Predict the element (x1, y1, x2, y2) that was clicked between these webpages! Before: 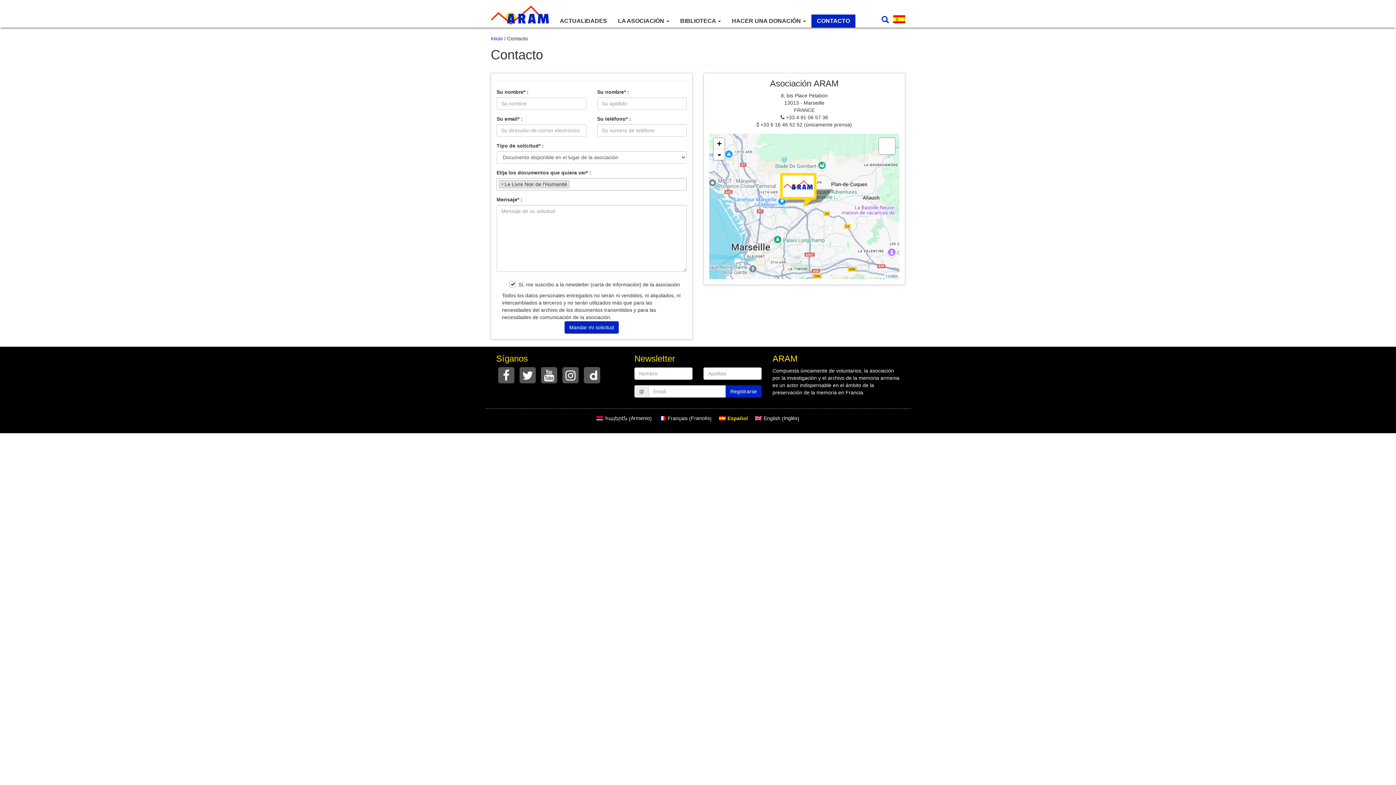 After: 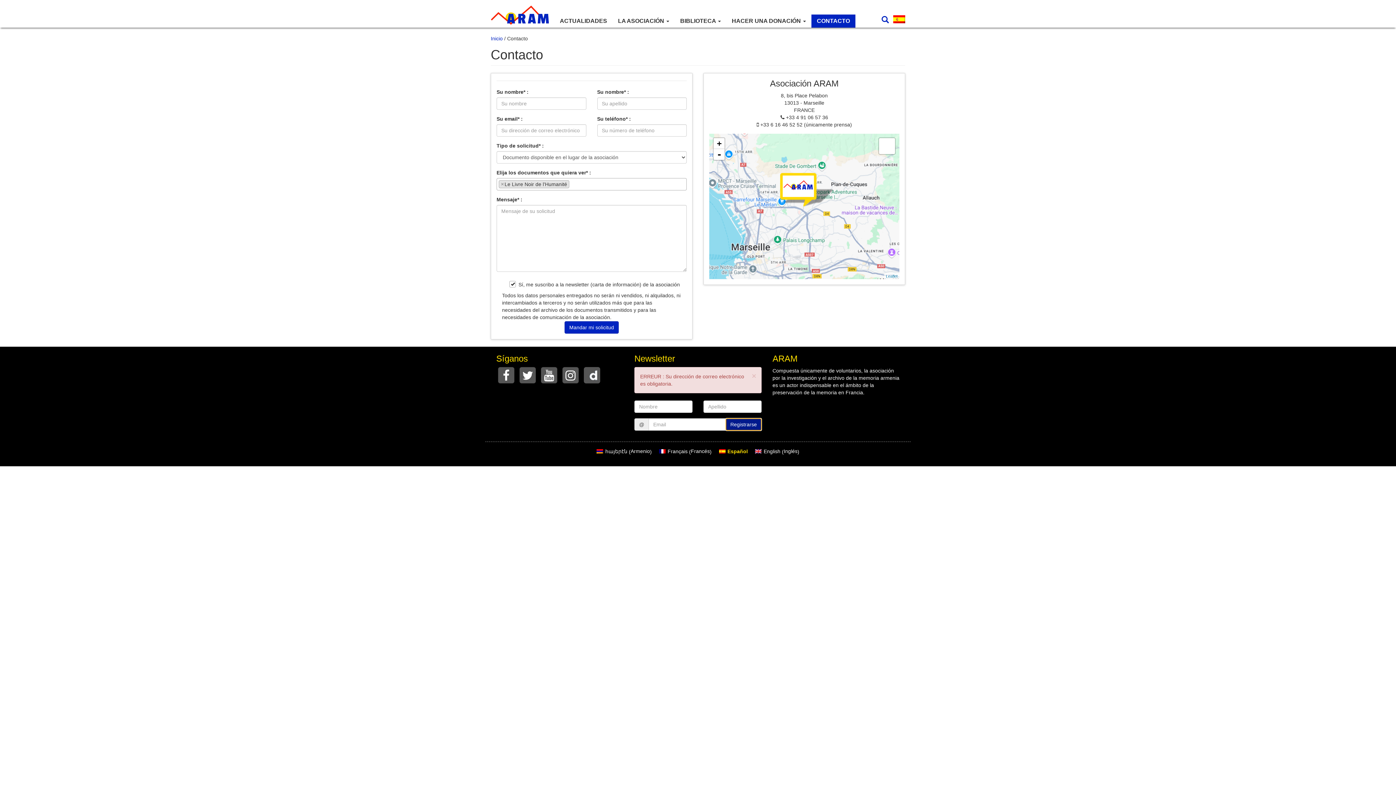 Action: bbox: (725, 385, 761, 397) label: Registrarse